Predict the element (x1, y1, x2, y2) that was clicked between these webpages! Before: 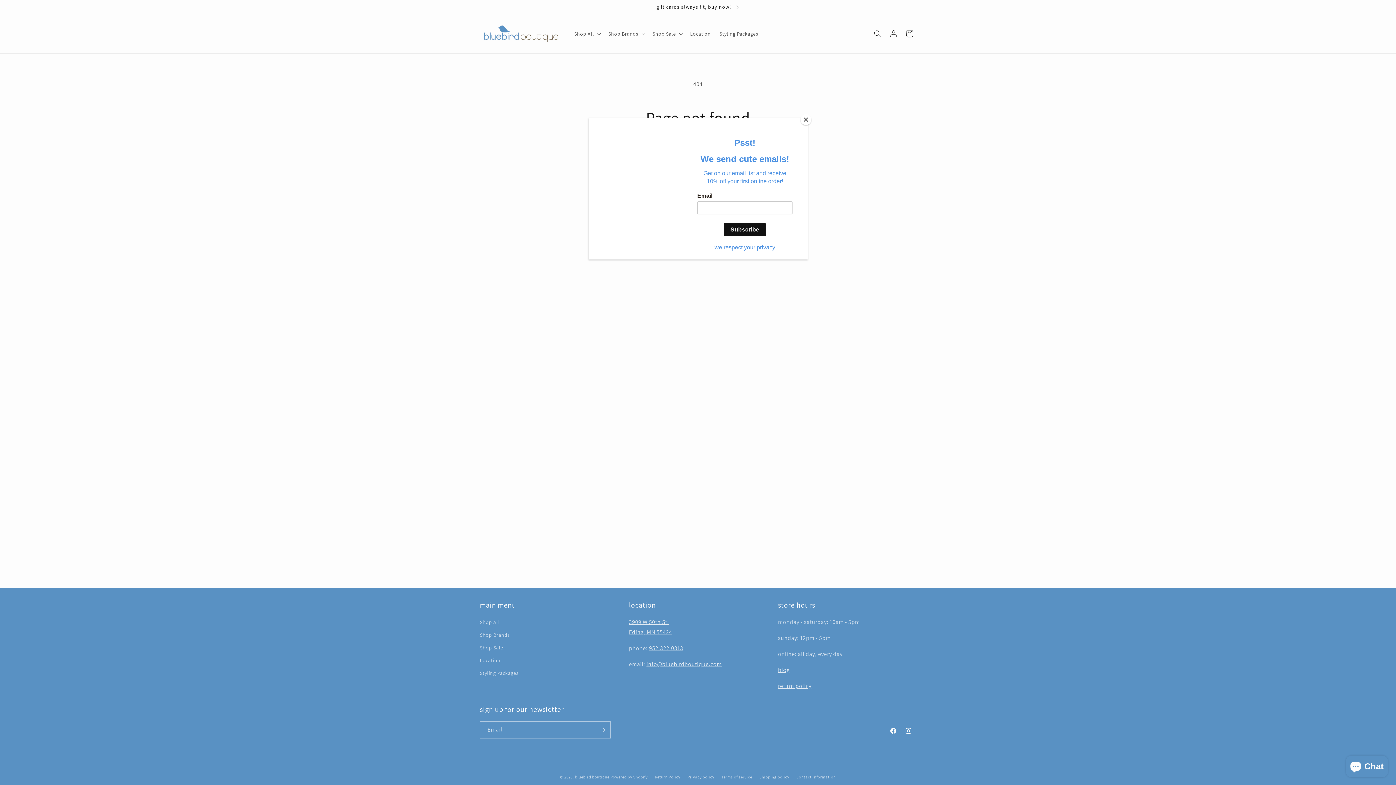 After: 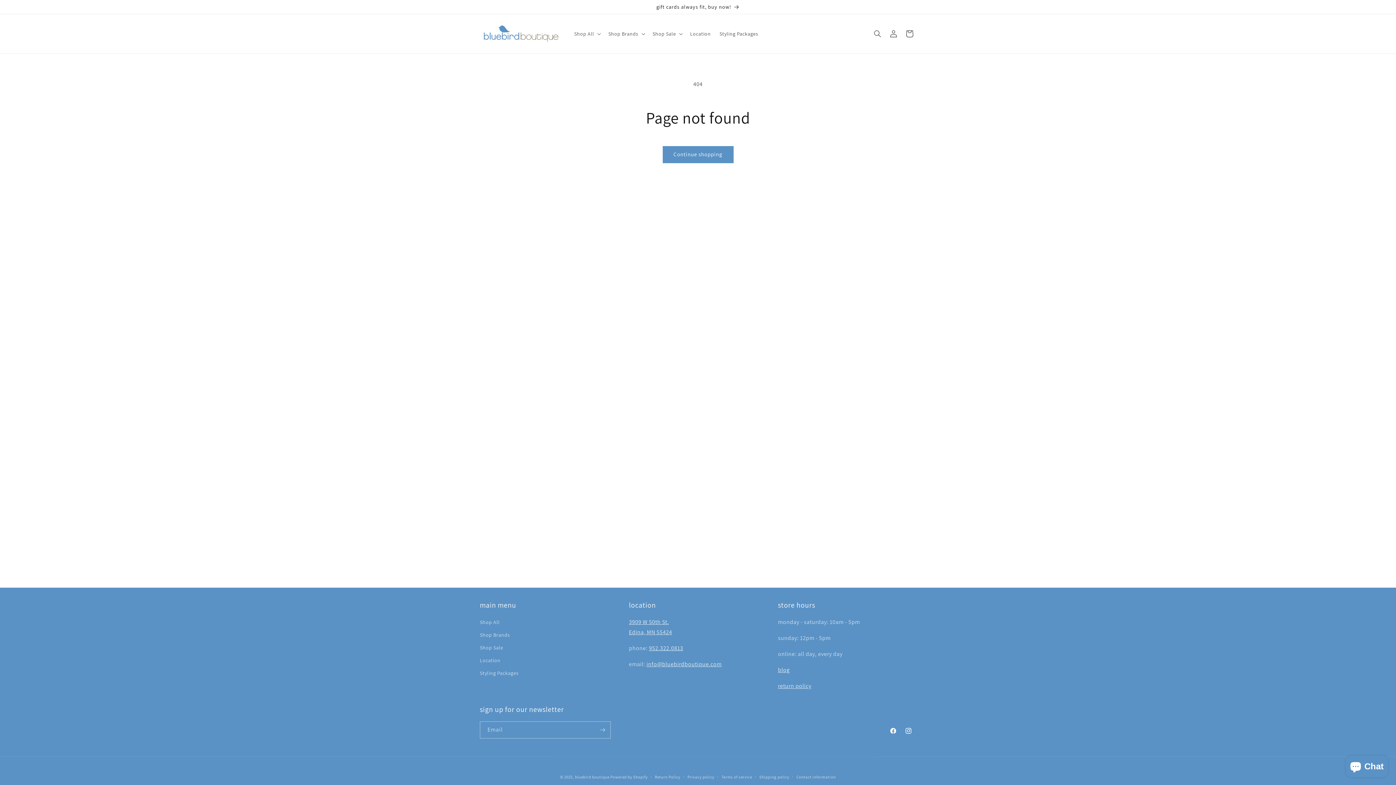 Action: bbox: (800, 114, 811, 125) label: Close